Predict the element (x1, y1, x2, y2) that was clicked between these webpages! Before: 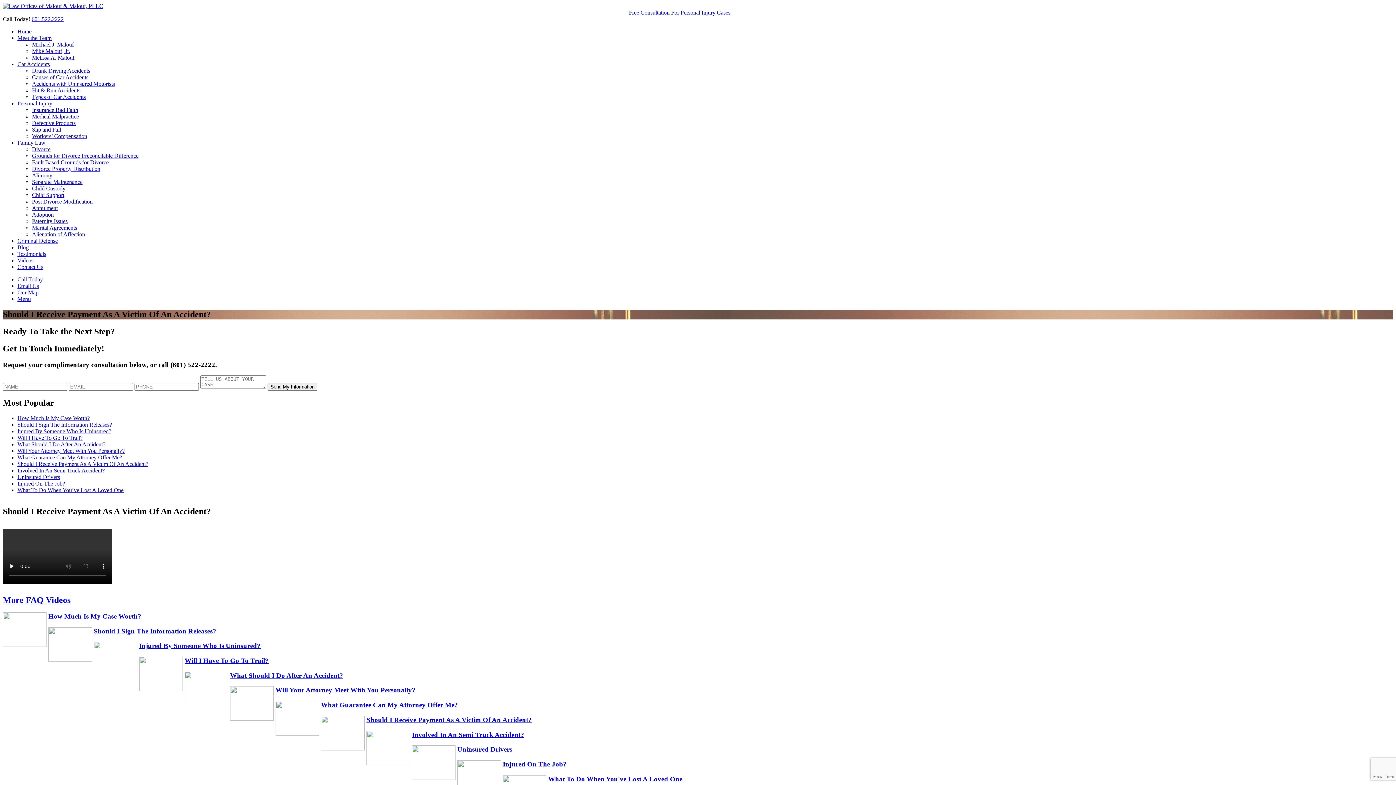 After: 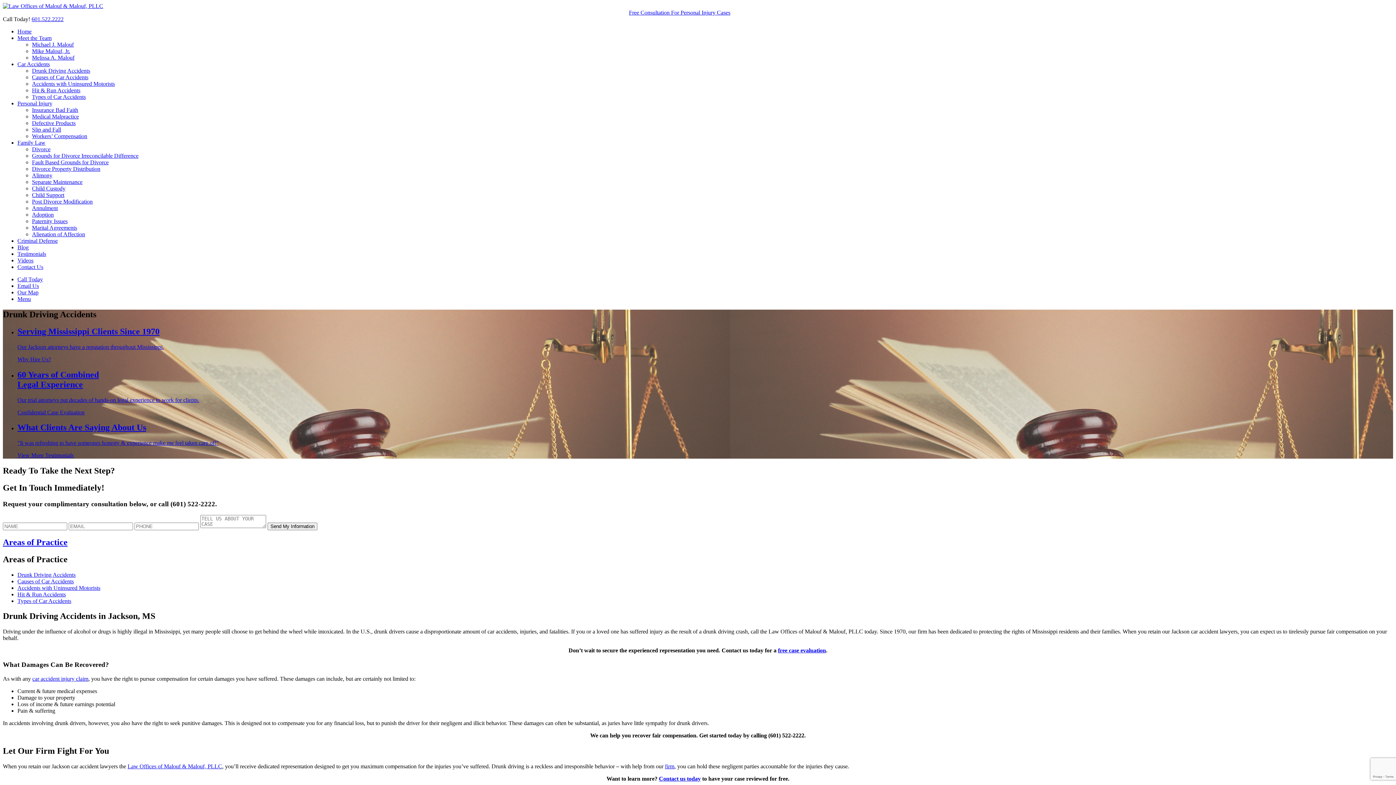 Action: label: Drunk Driving Accidents bbox: (32, 67, 90, 73)